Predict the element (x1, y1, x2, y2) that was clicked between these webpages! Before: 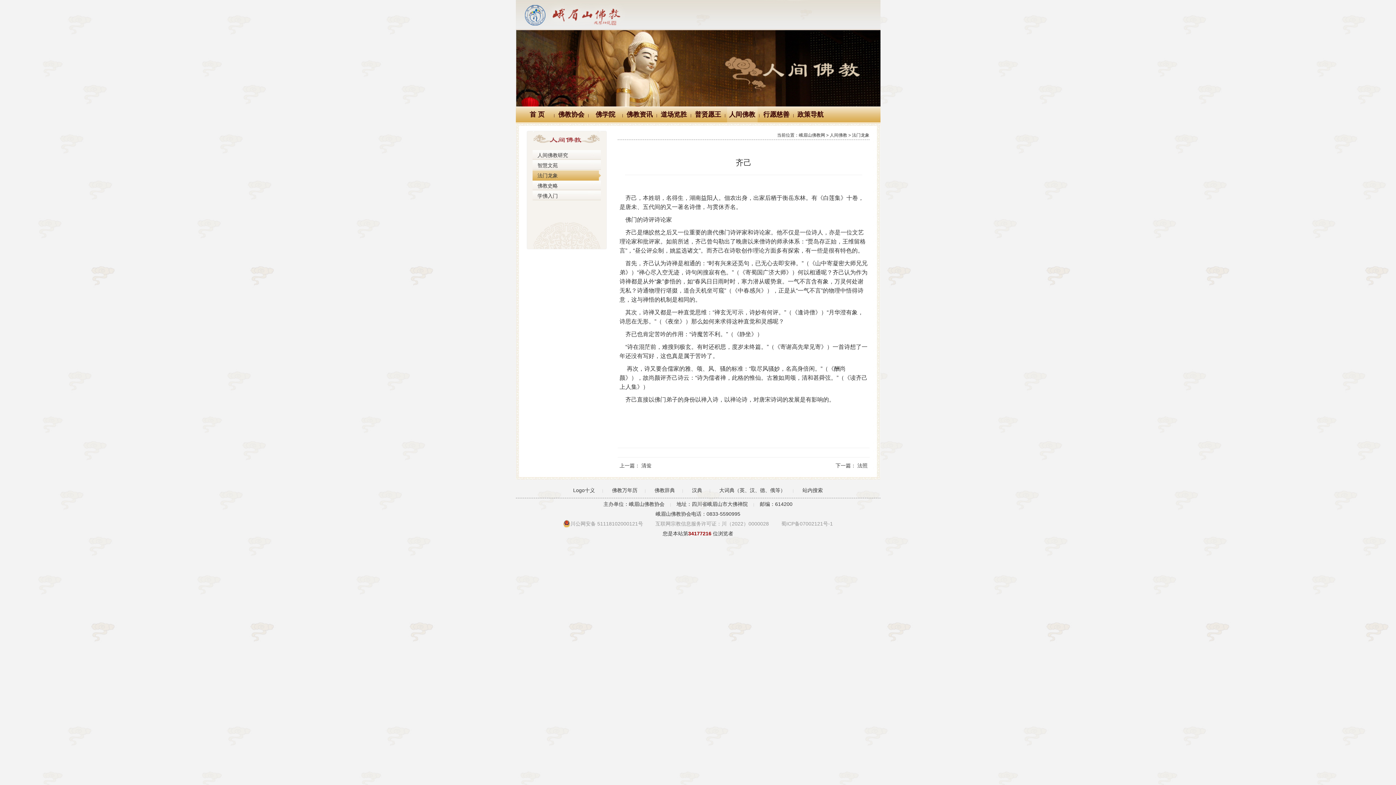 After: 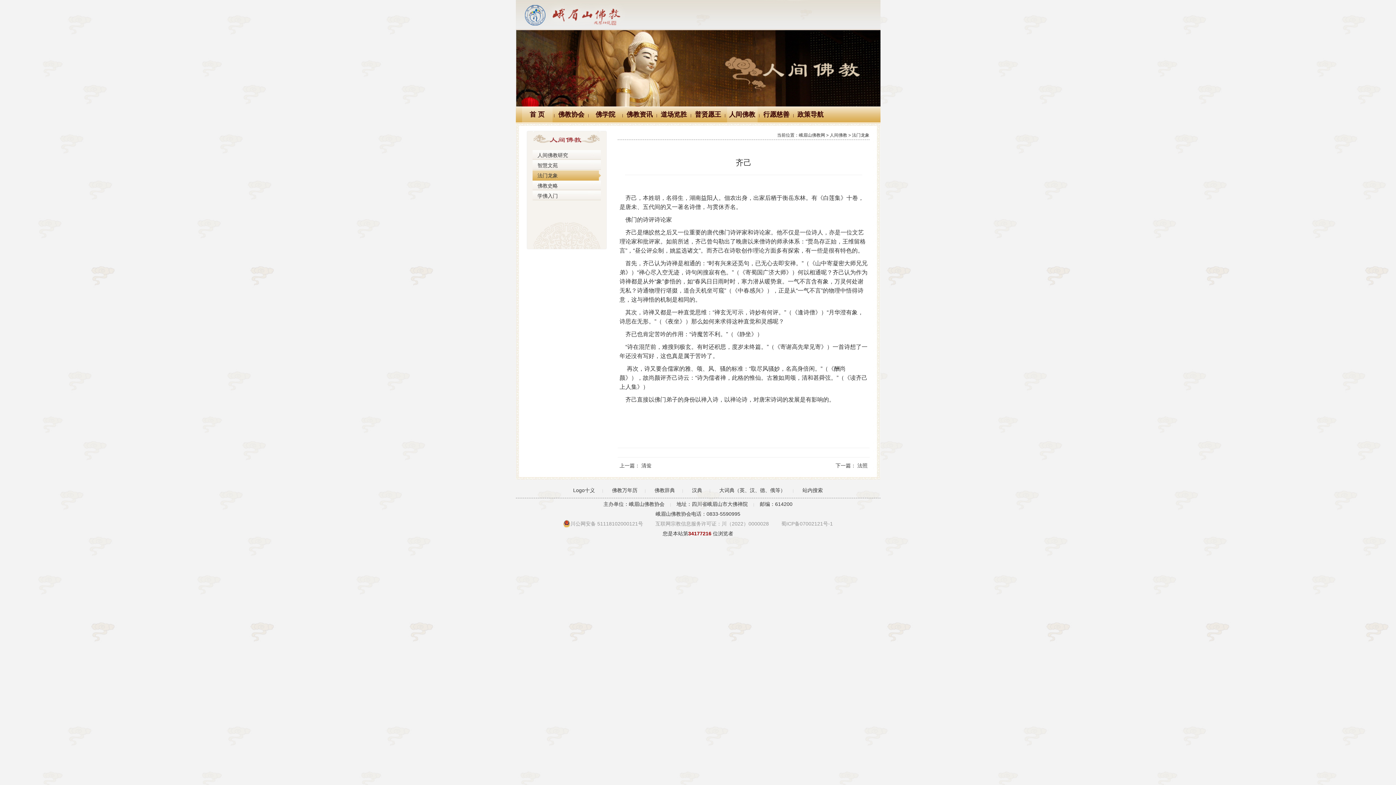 Action: bbox: (522, 106, 552, 122) label: 首 页